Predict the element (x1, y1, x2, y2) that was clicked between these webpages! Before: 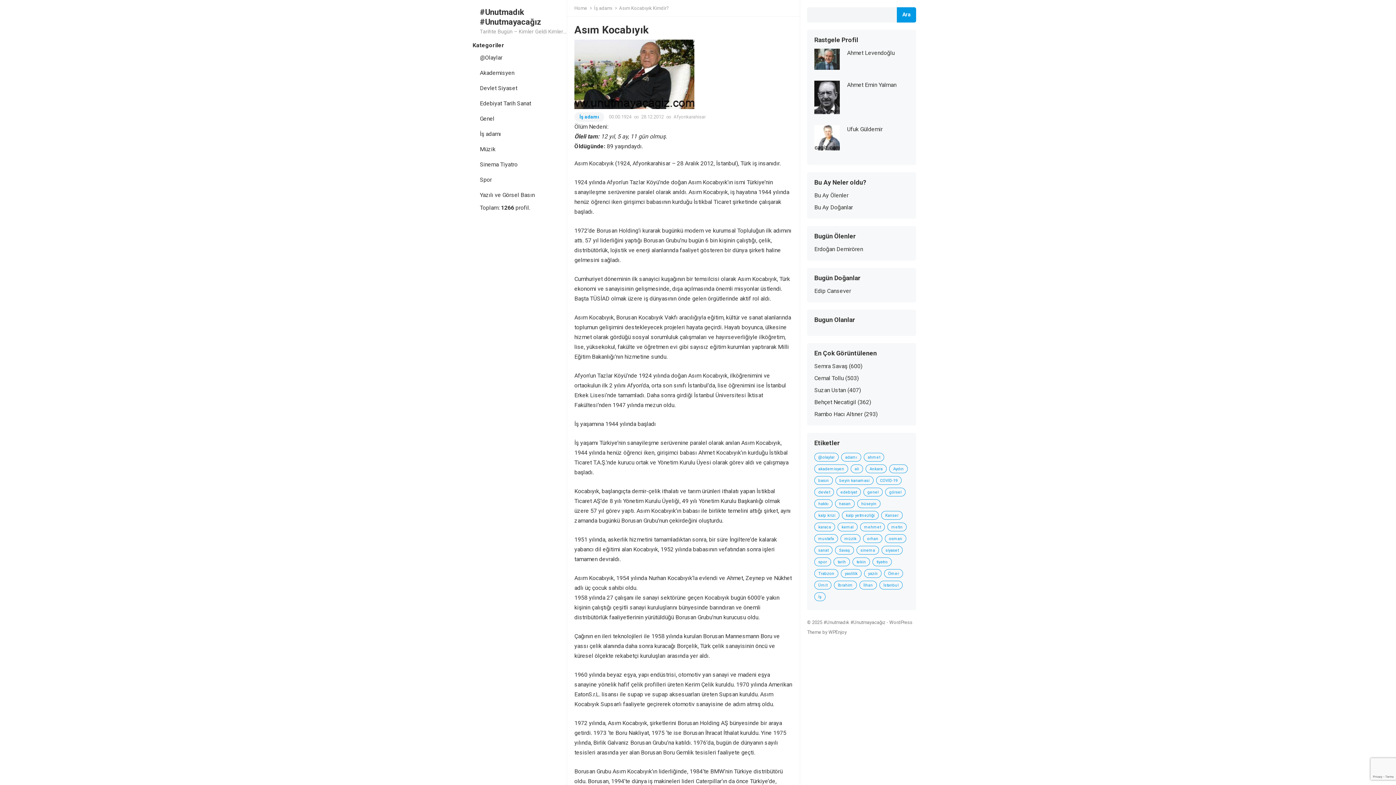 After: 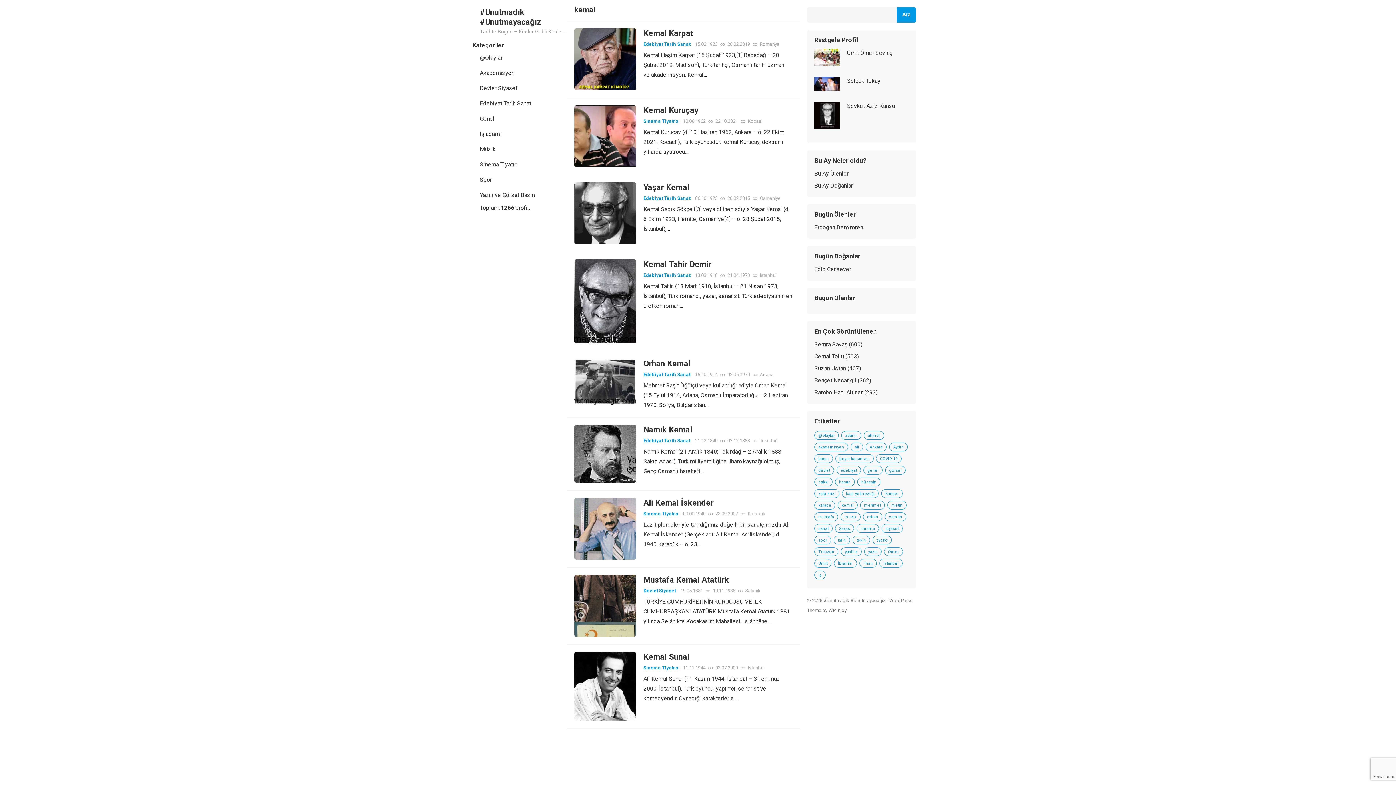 Action: label: kemal (9 öge) bbox: (837, 522, 857, 531)